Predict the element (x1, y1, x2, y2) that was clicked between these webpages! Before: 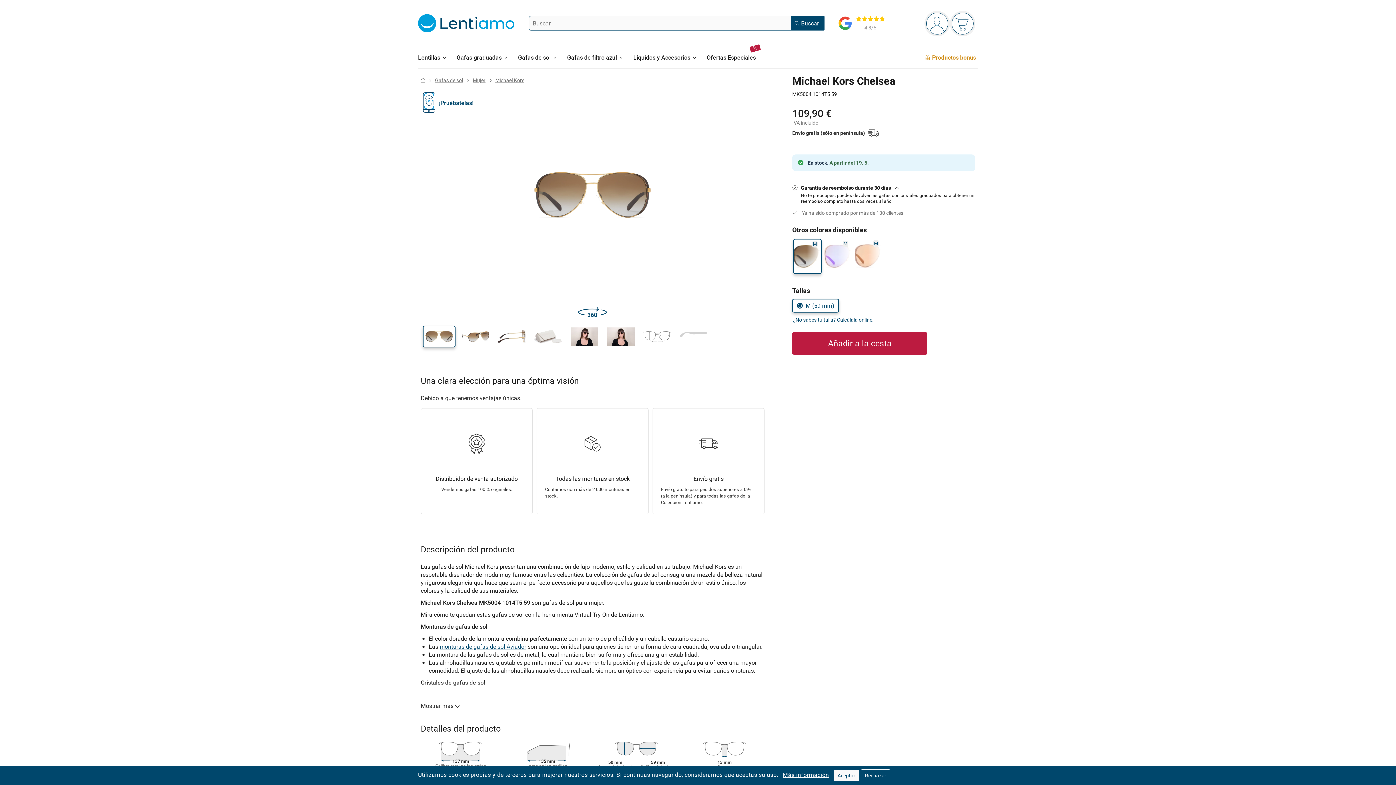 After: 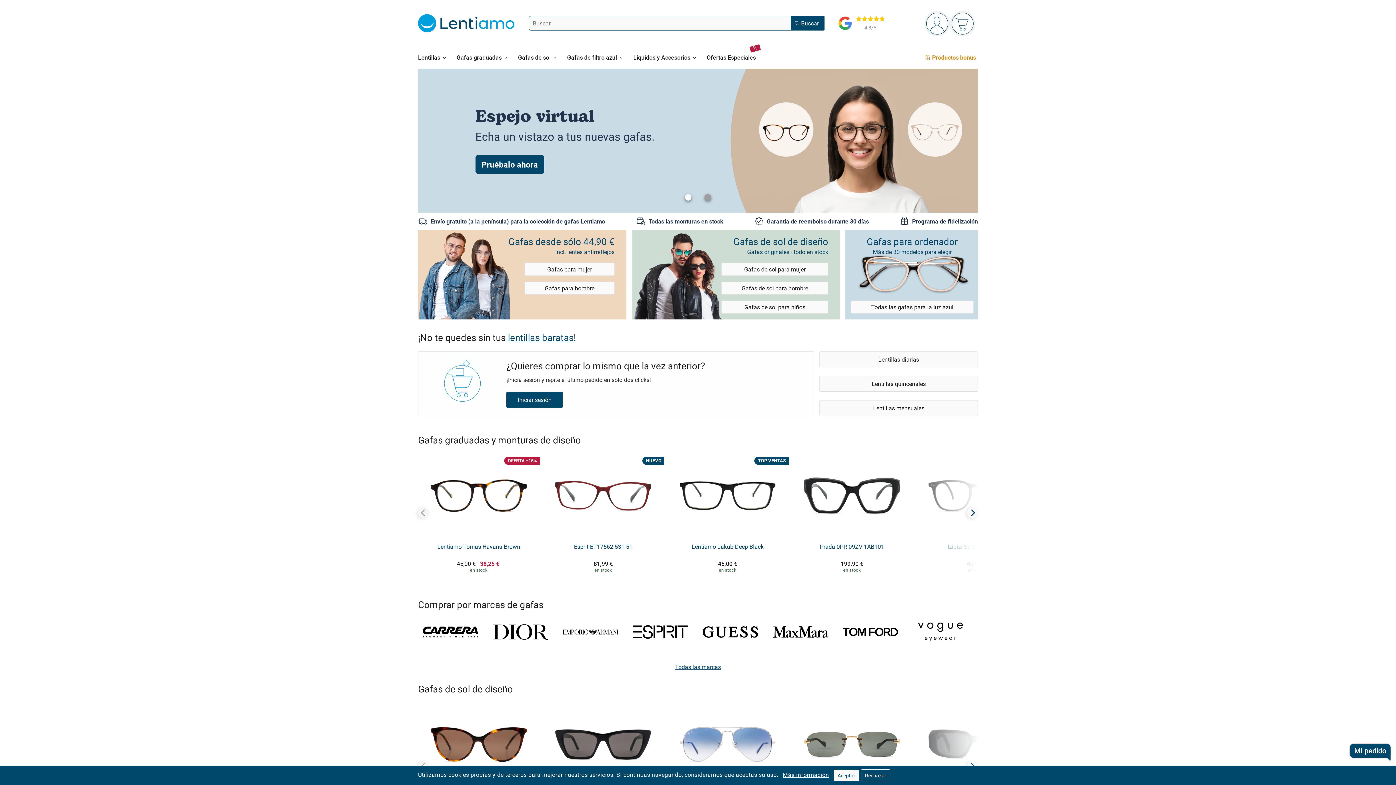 Action: bbox: (418, 18, 514, 26)